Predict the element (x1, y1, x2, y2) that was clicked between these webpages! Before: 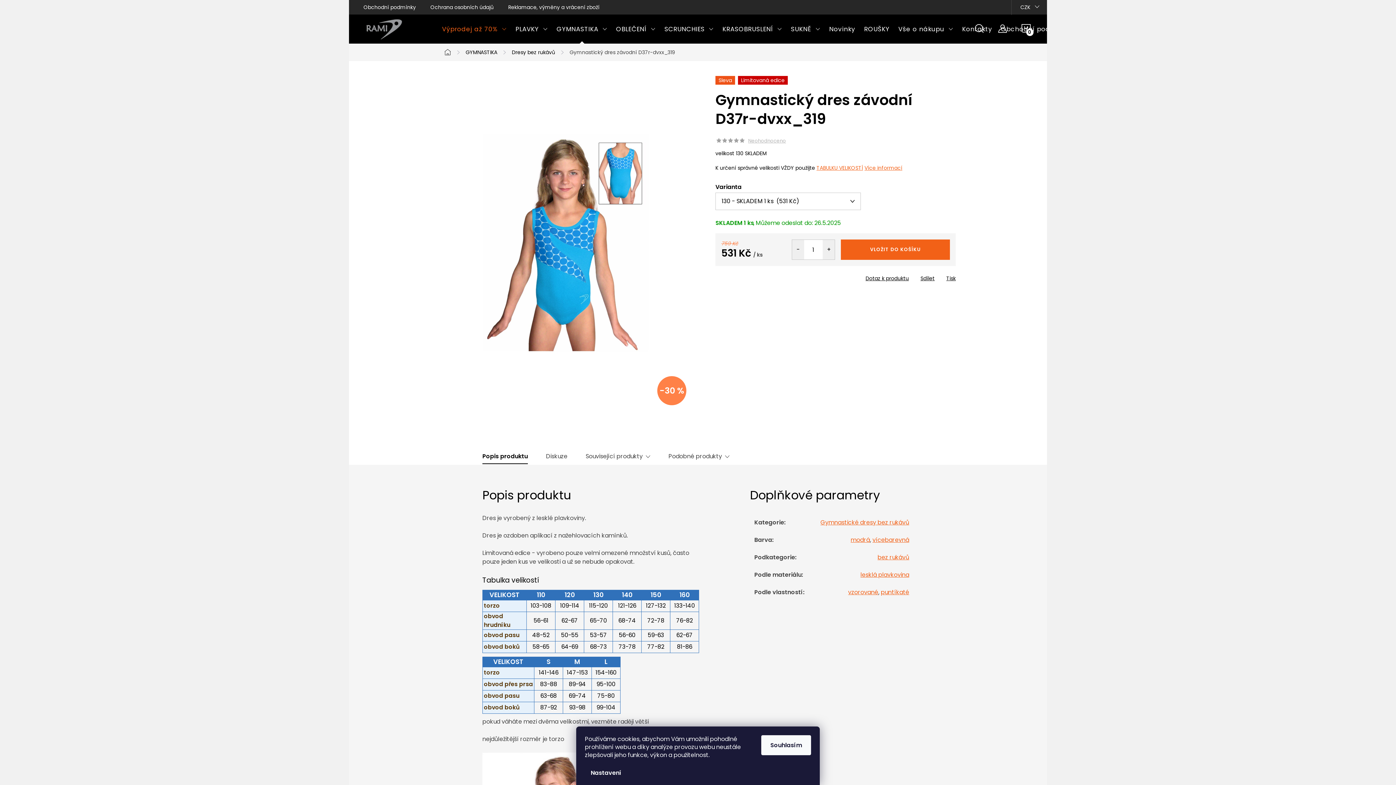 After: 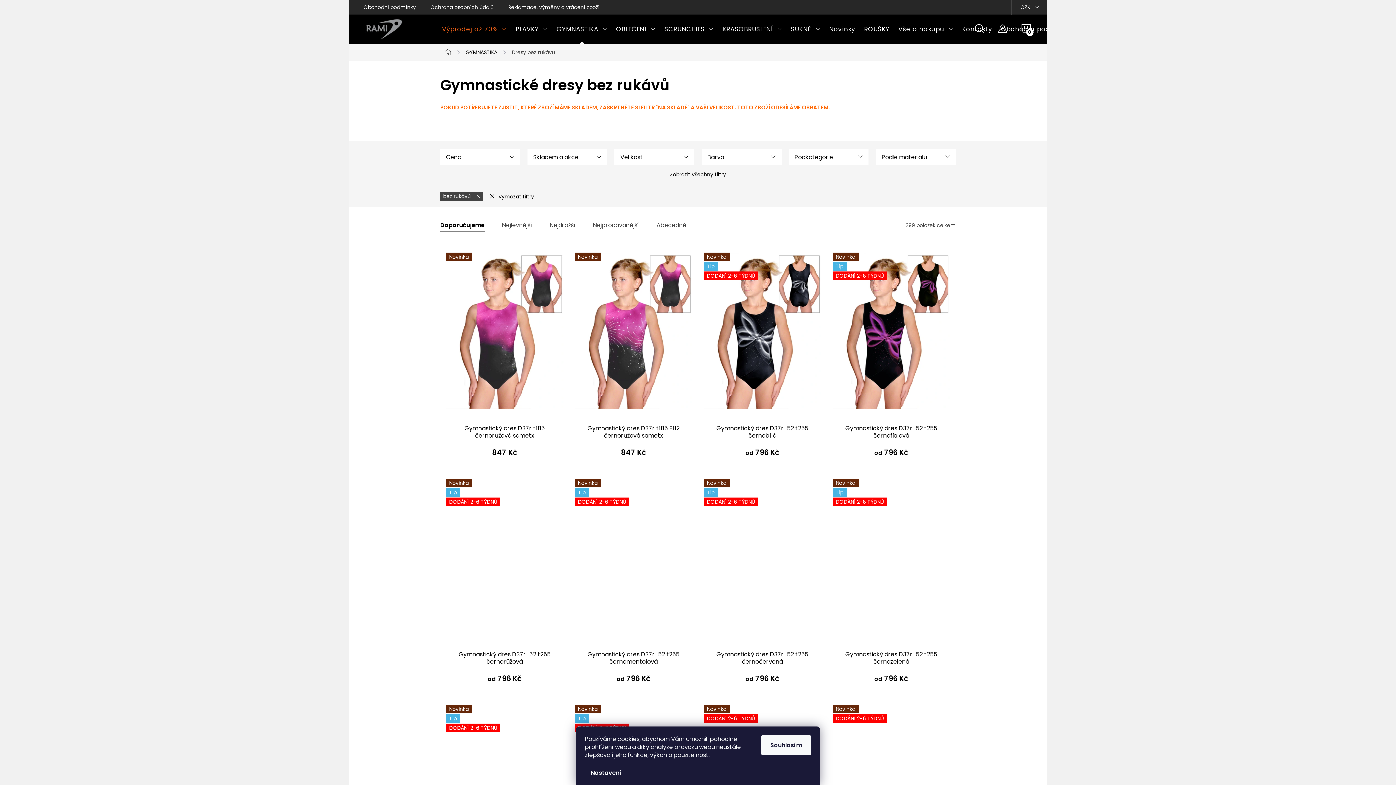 Action: bbox: (877, 553, 909, 561) label: bez rukávů